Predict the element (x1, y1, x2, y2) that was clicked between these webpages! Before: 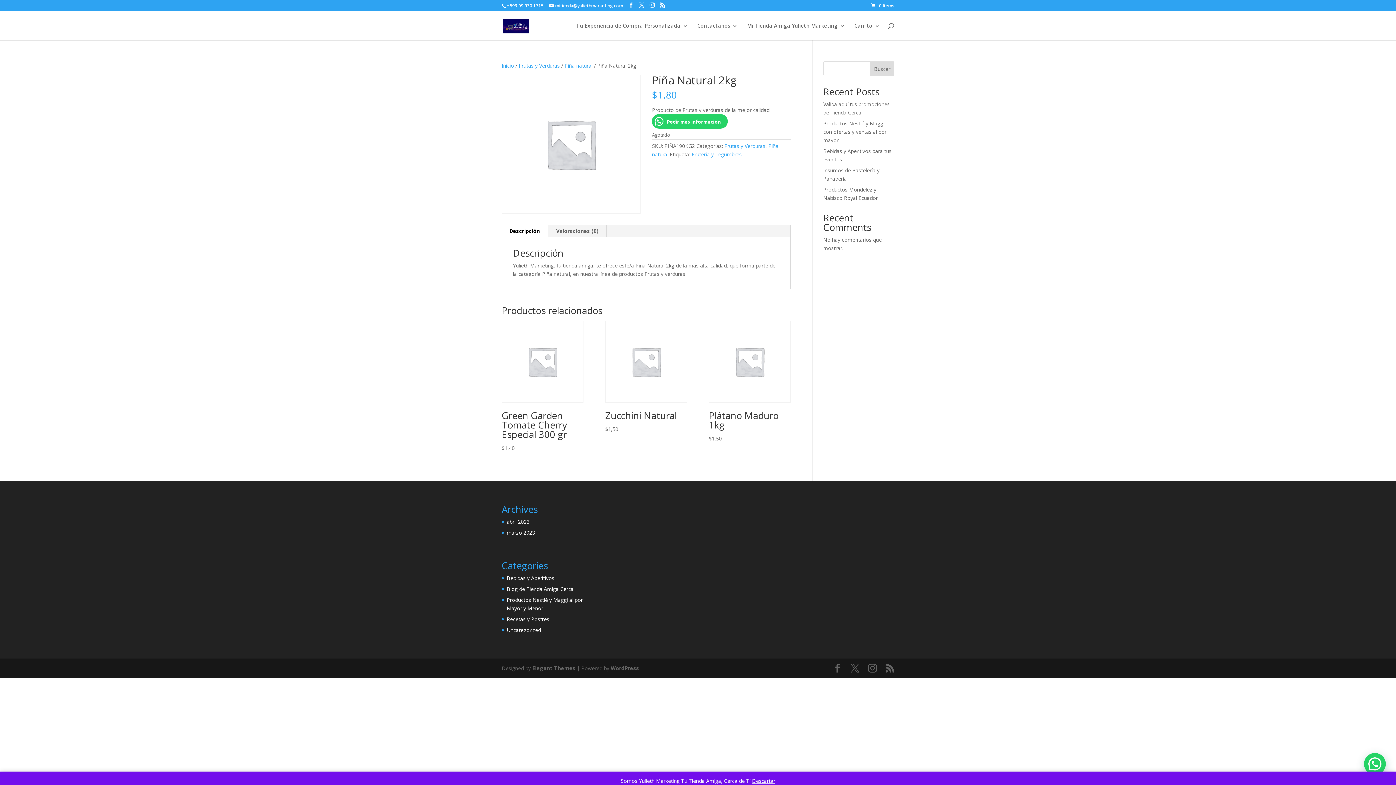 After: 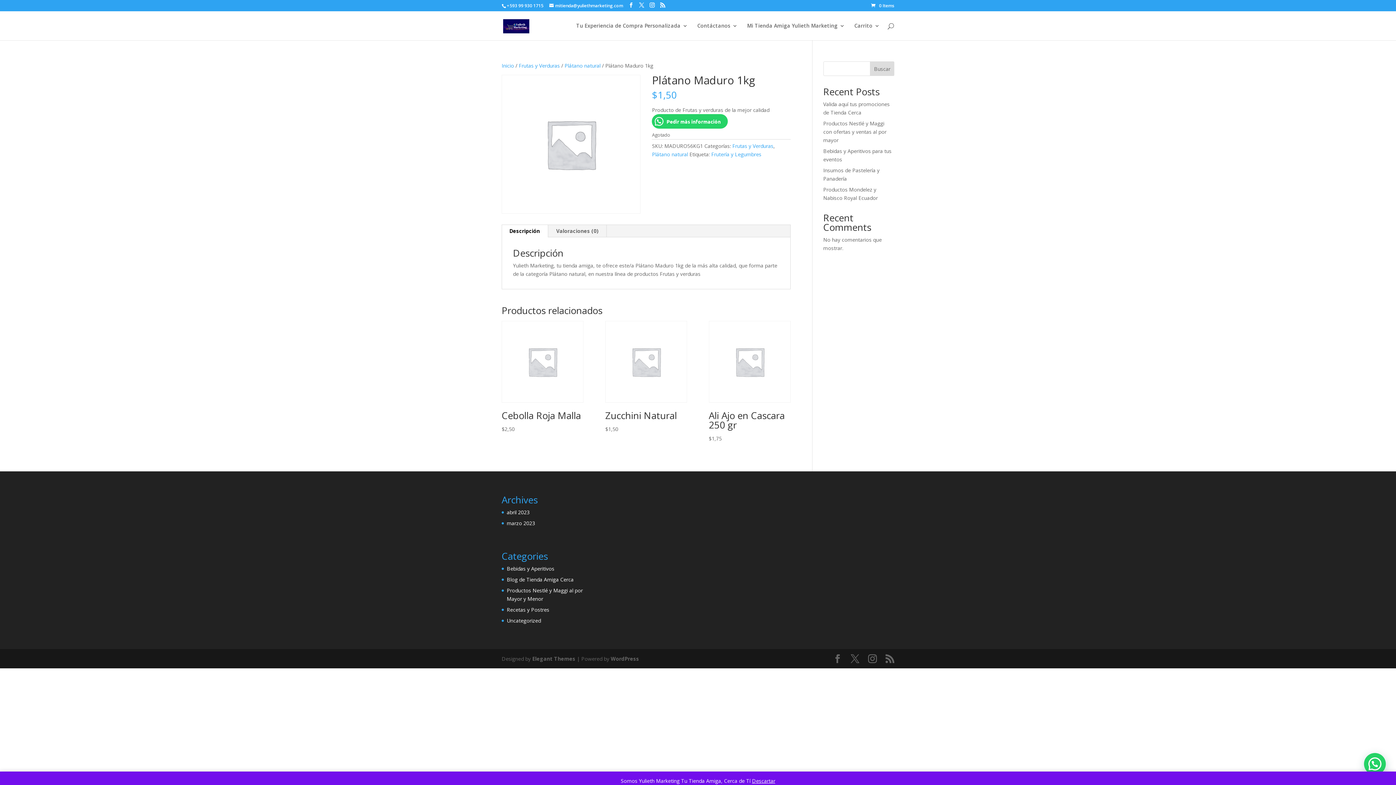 Action: label: Plátano Maduro 1kg
$1,50 bbox: (708, 320, 790, 442)